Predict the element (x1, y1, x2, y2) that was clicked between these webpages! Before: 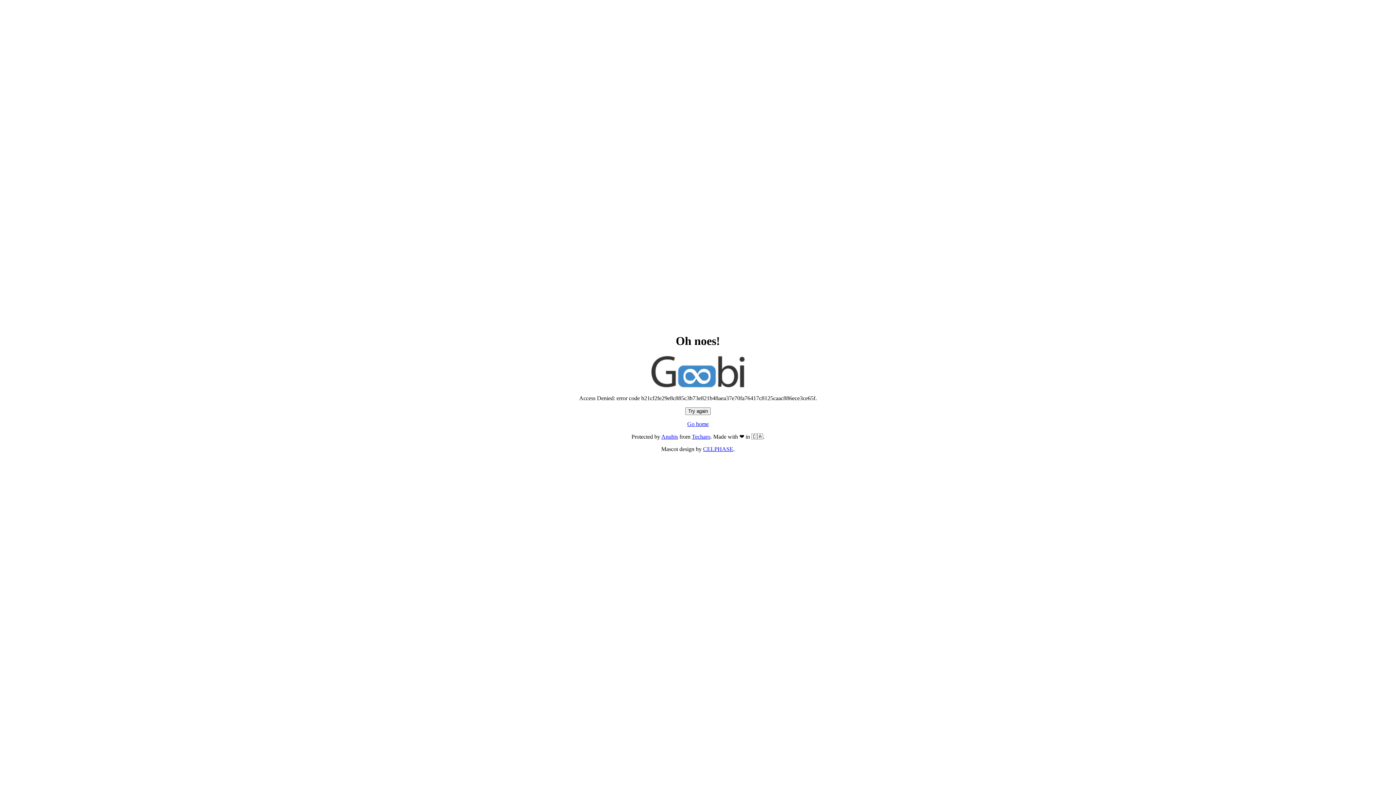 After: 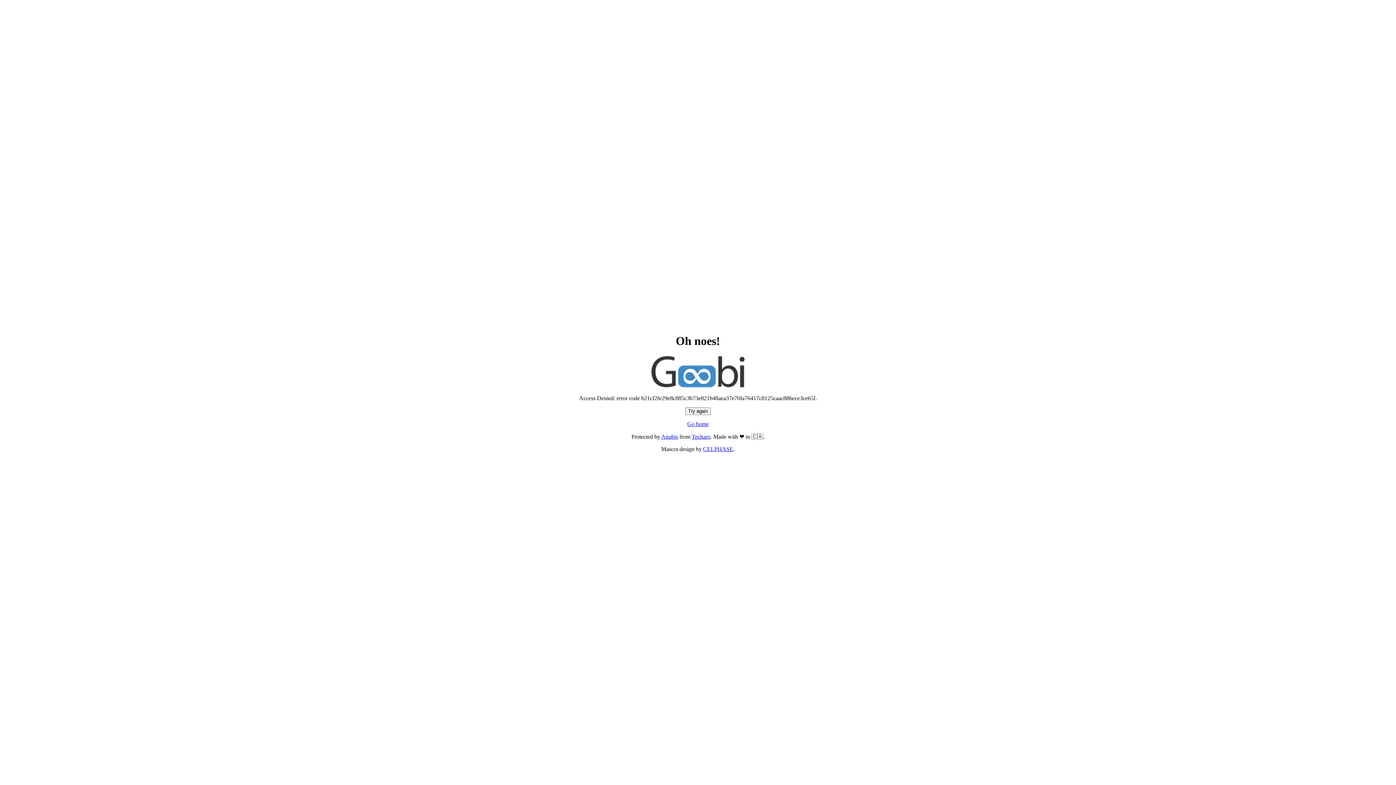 Action: bbox: (685, 407, 710, 415) label: Try again